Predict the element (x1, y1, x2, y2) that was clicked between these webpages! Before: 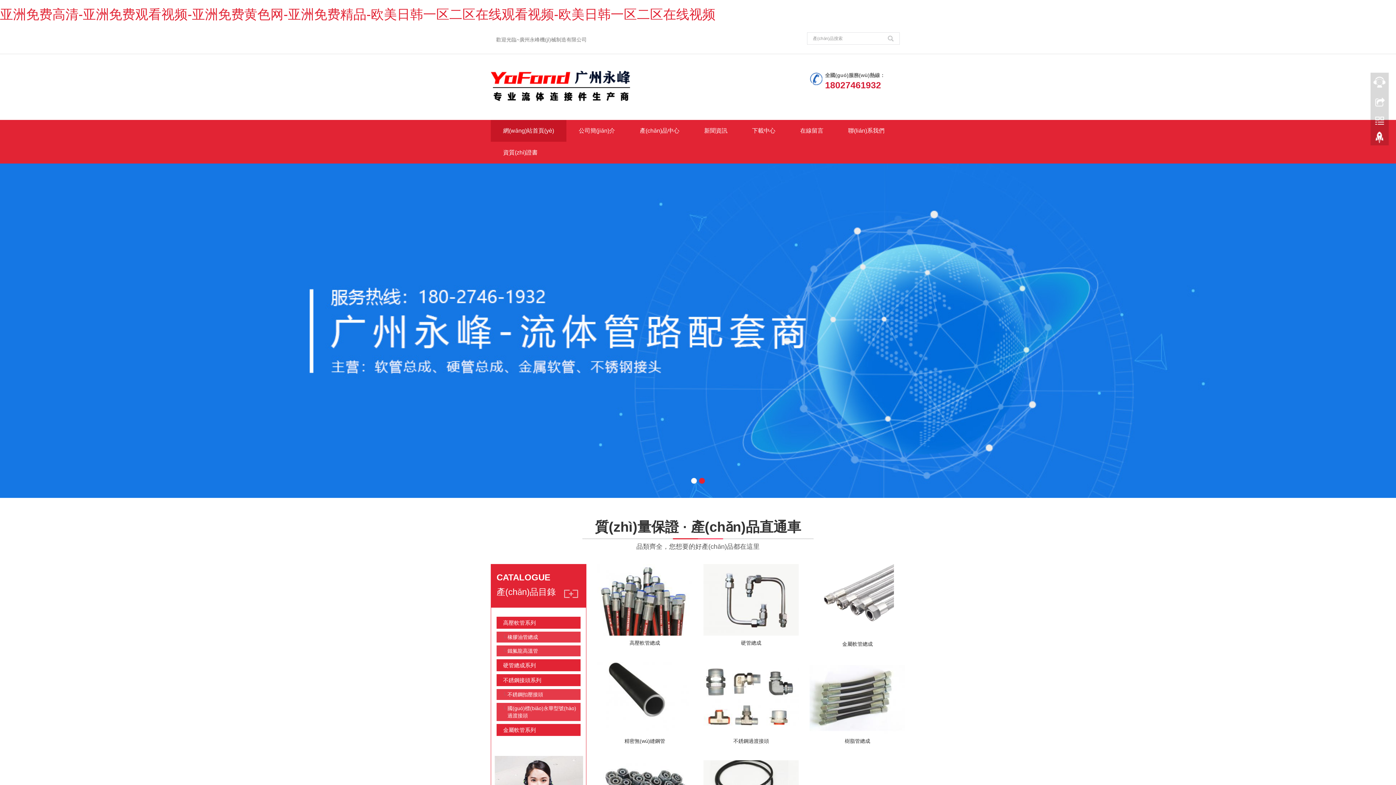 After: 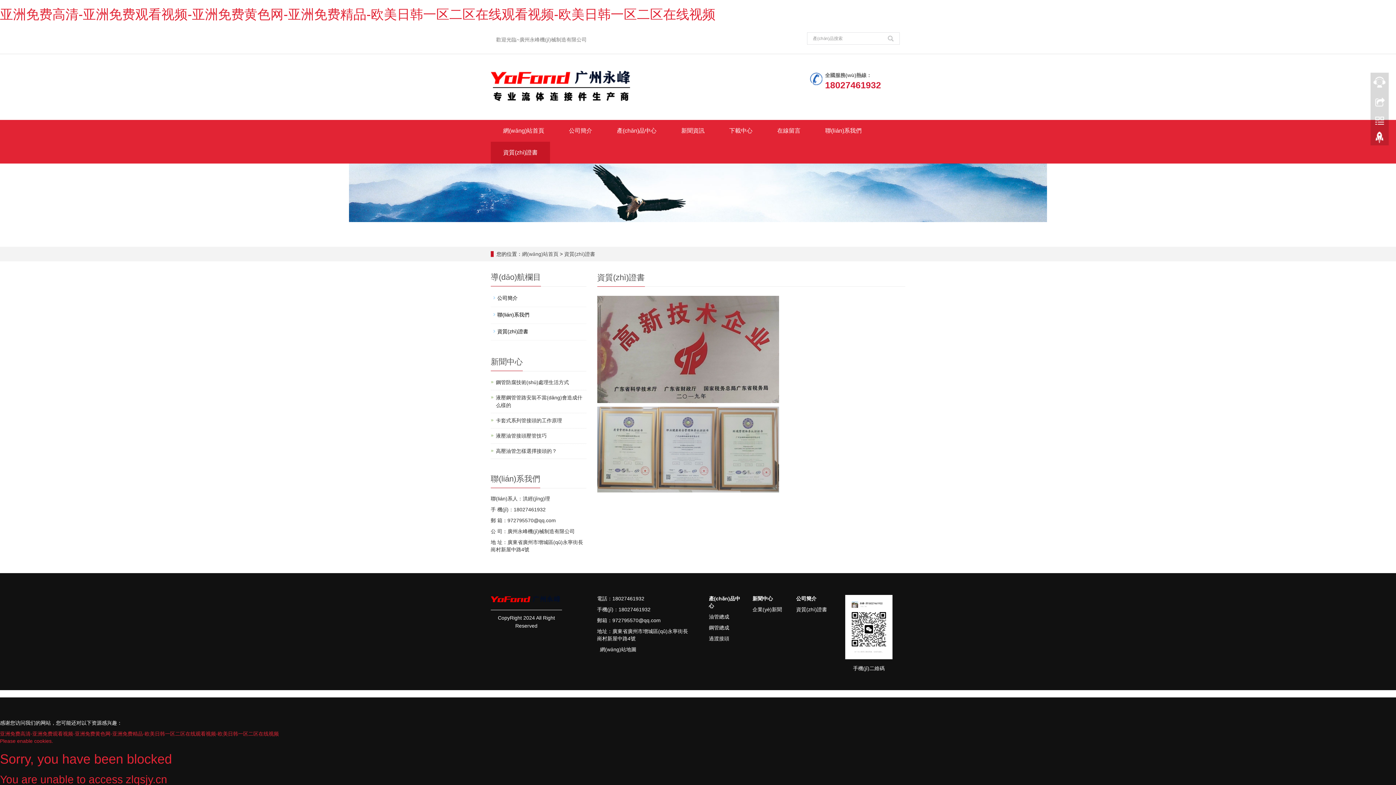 Action: bbox: (490, 141, 550, 163) label: 資質(zhì)證書